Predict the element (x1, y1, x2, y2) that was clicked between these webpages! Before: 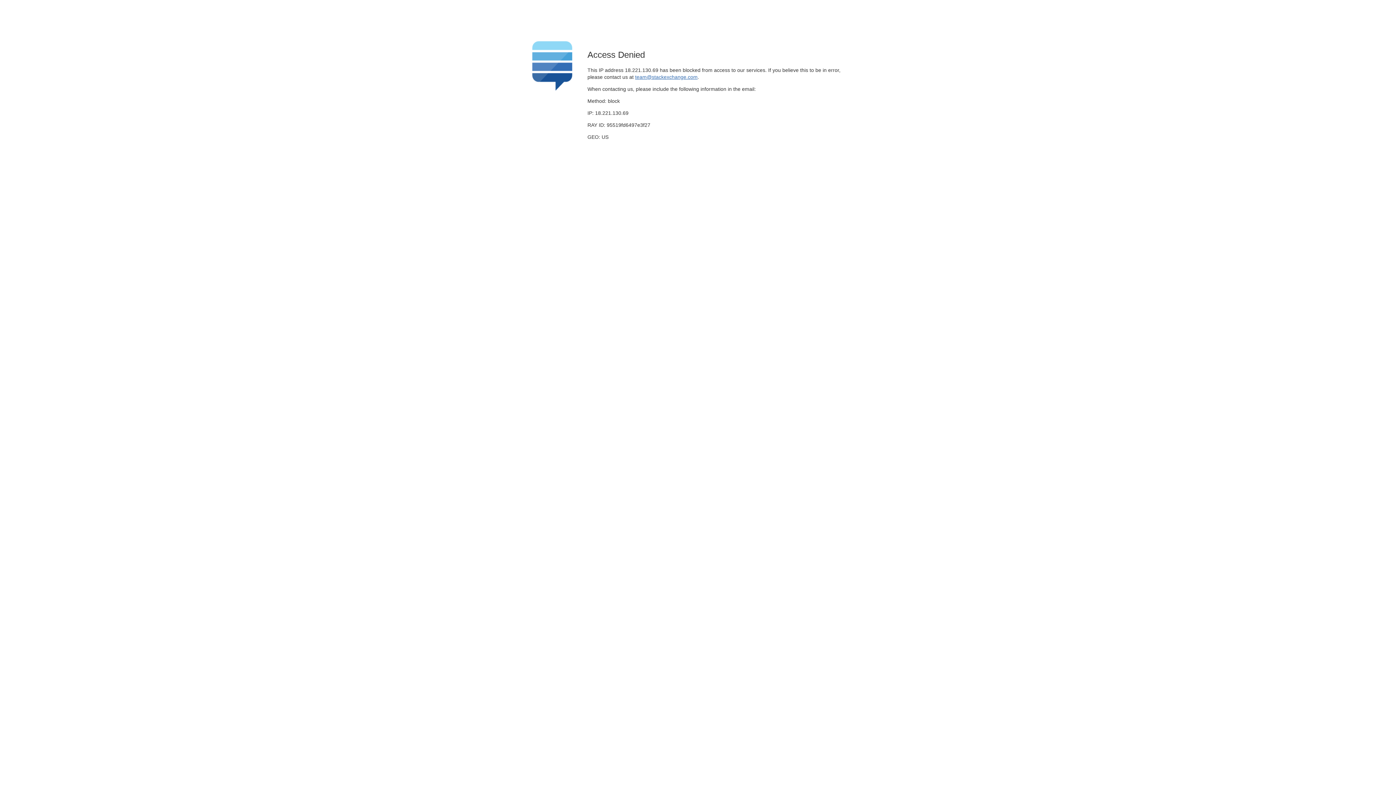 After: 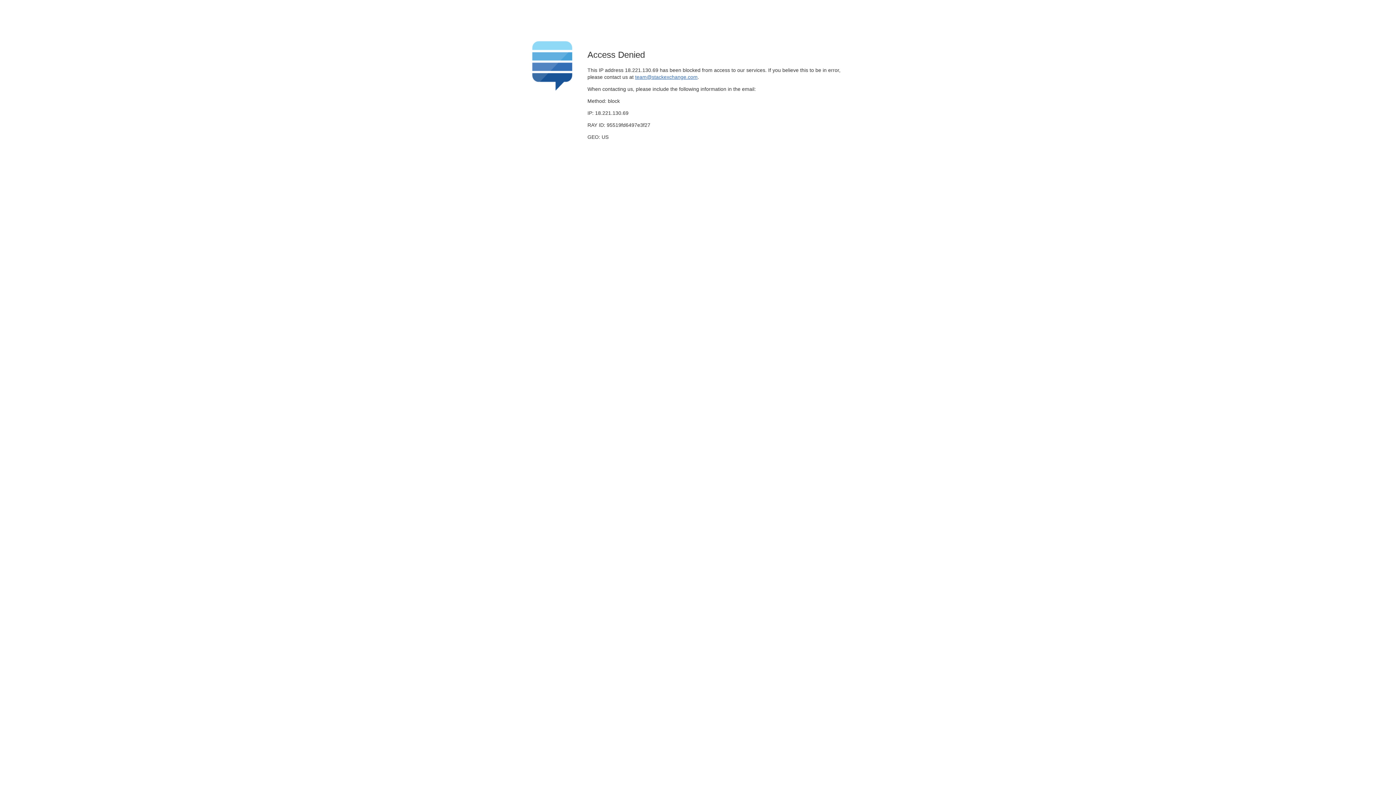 Action: bbox: (635, 74, 697, 79) label: team@stackexchange.com